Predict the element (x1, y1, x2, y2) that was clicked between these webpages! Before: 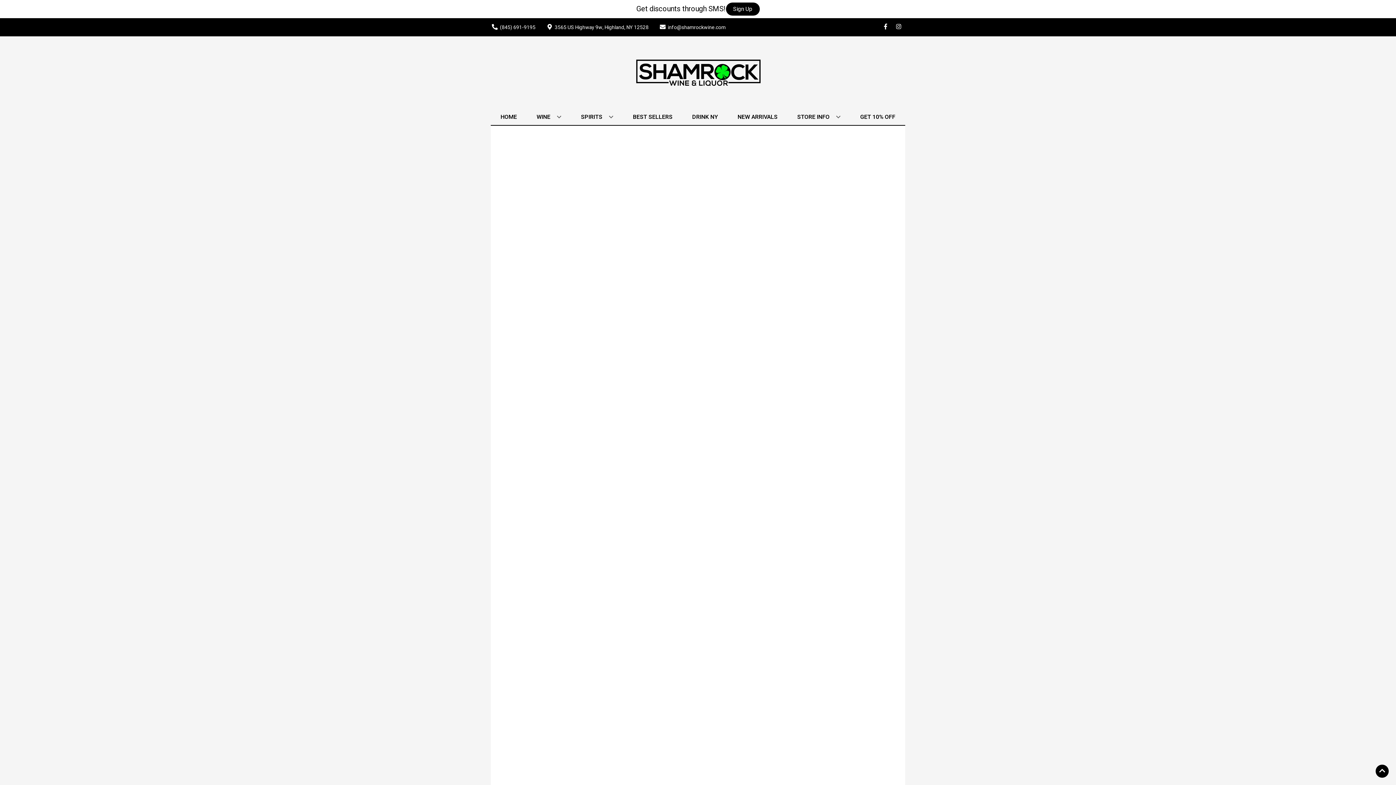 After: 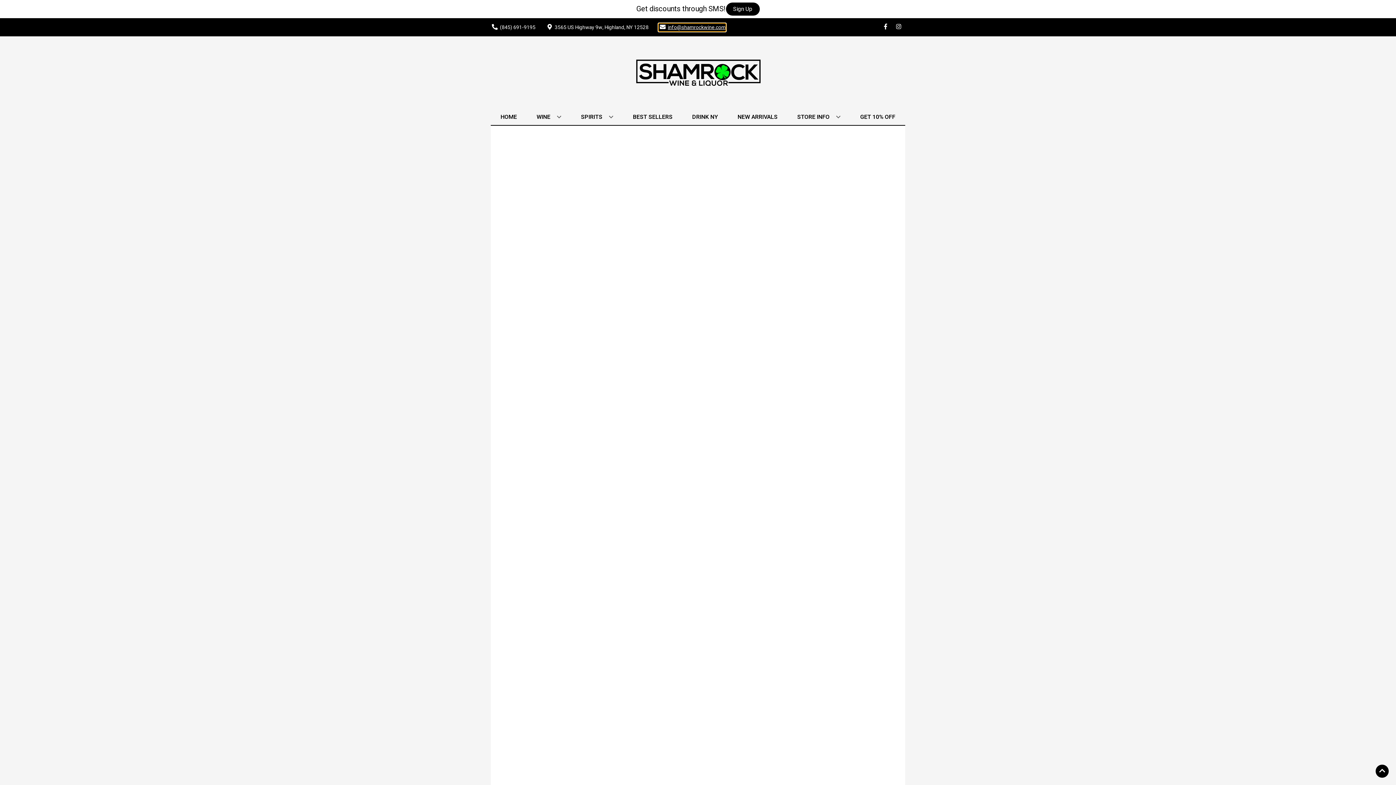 Action: bbox: (658, 23, 725, 31) label: Store Email address is info@shamrockwine.com Clicking will open a link in a new tab